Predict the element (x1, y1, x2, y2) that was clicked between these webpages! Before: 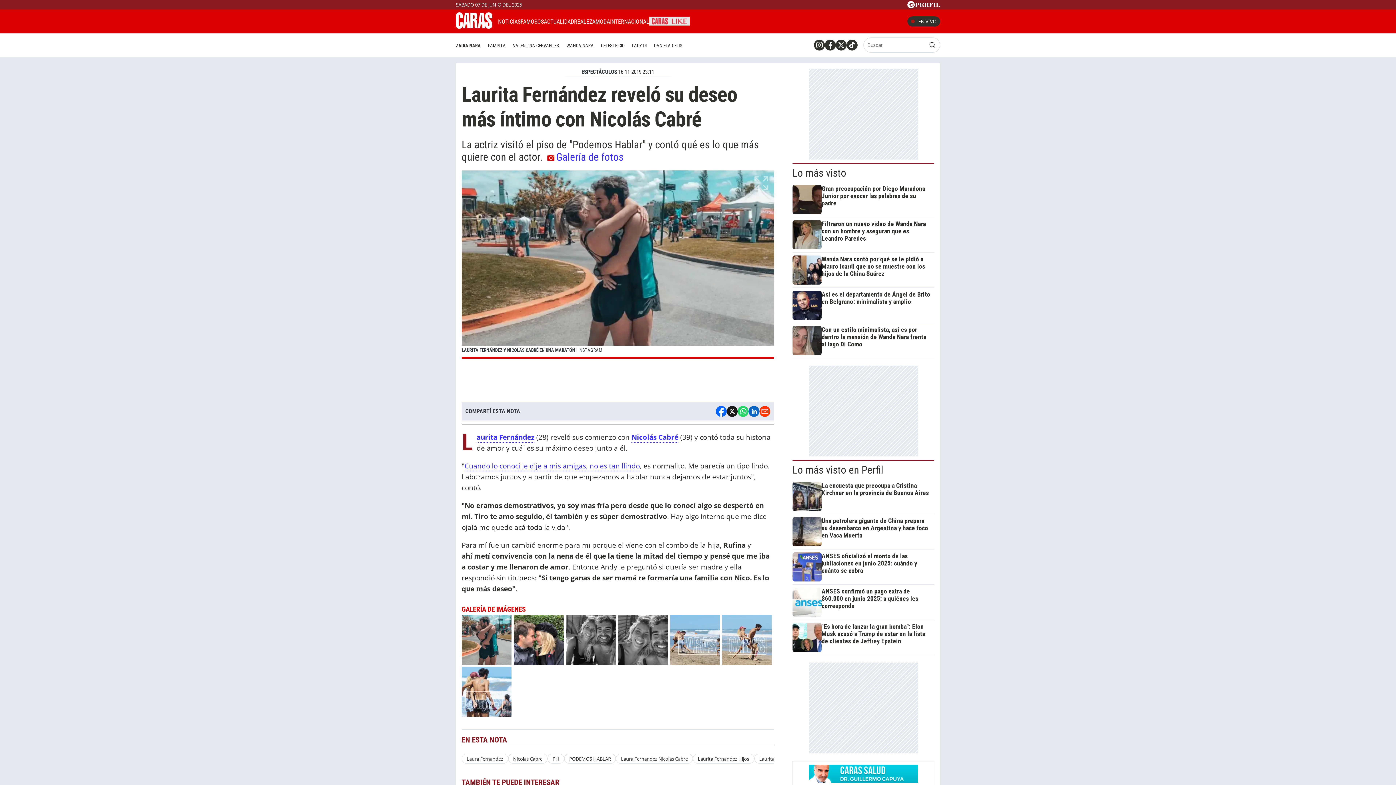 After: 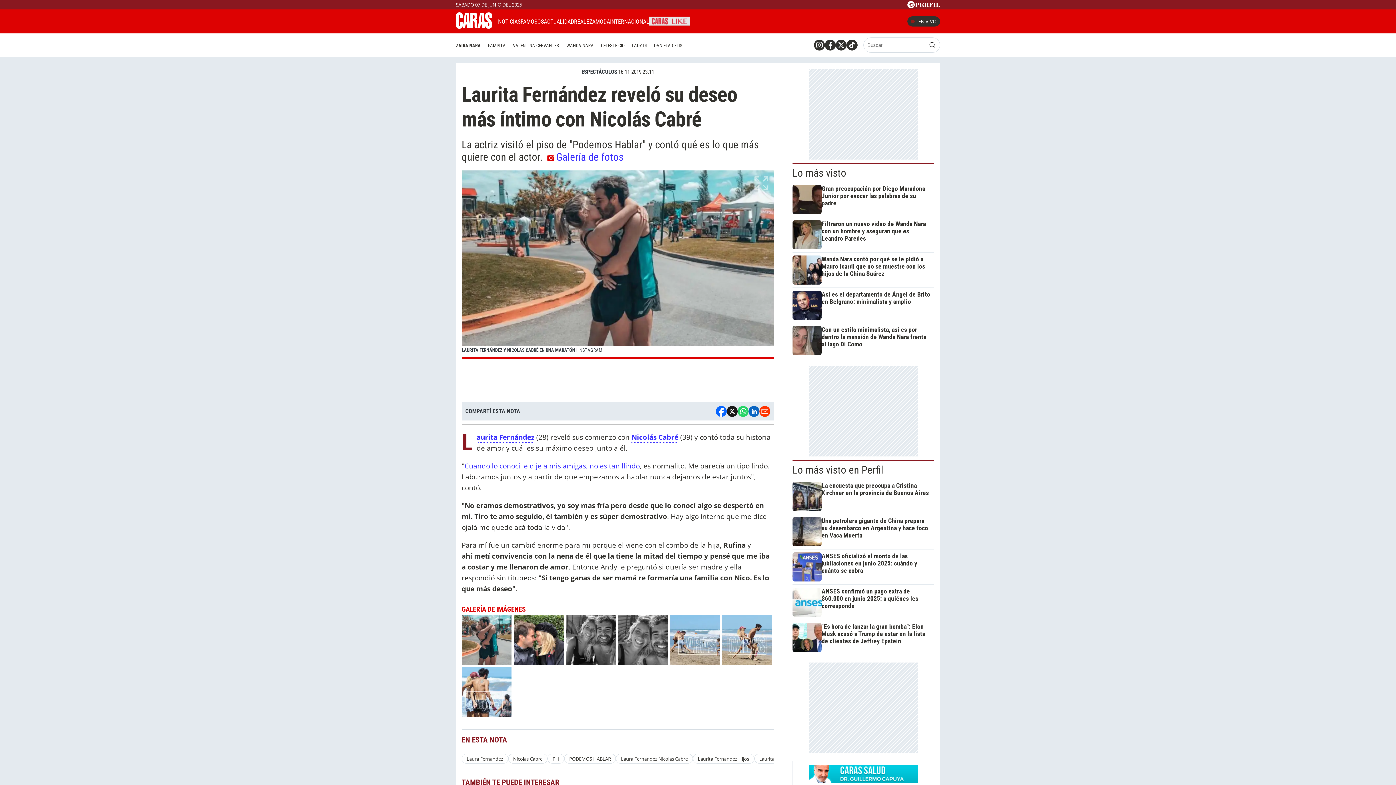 Action: bbox: (716, 406, 726, 417)